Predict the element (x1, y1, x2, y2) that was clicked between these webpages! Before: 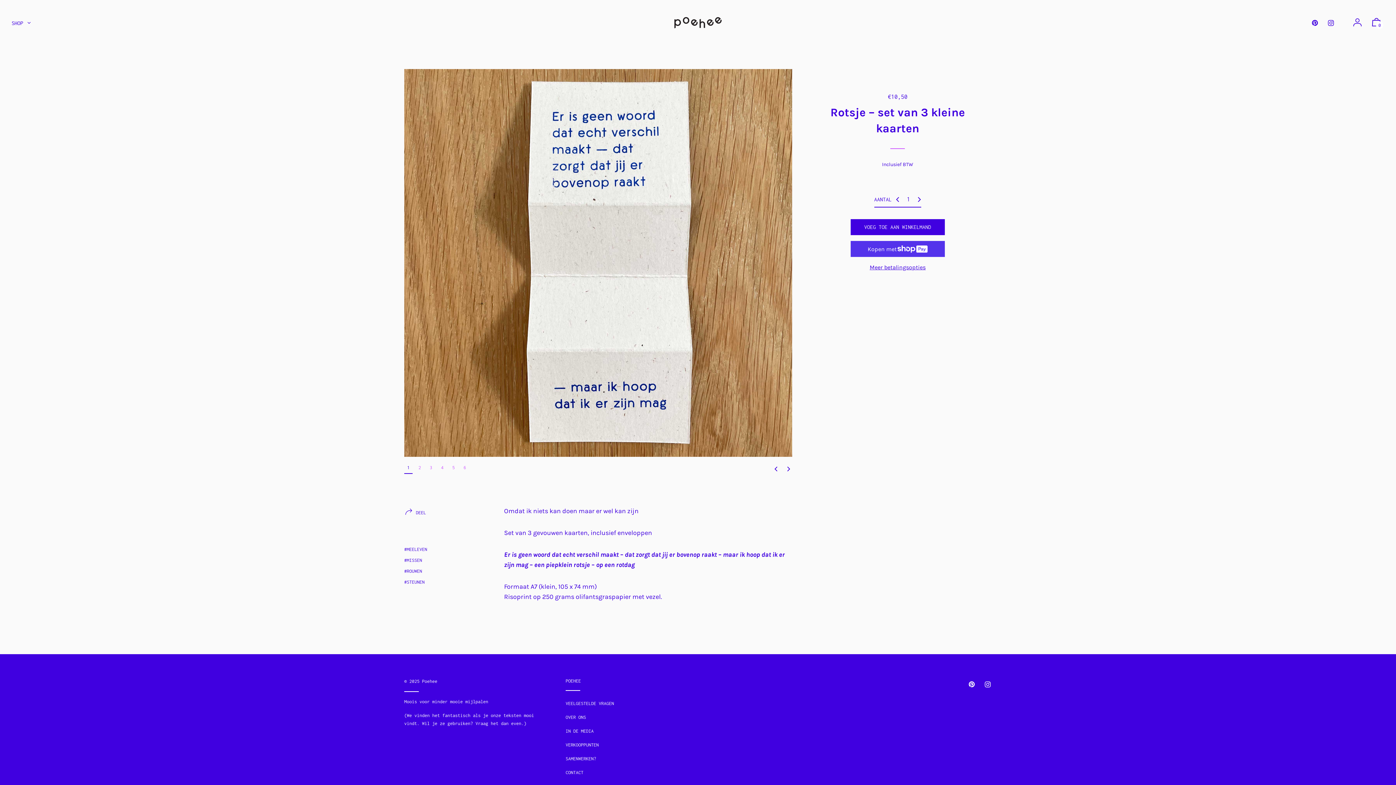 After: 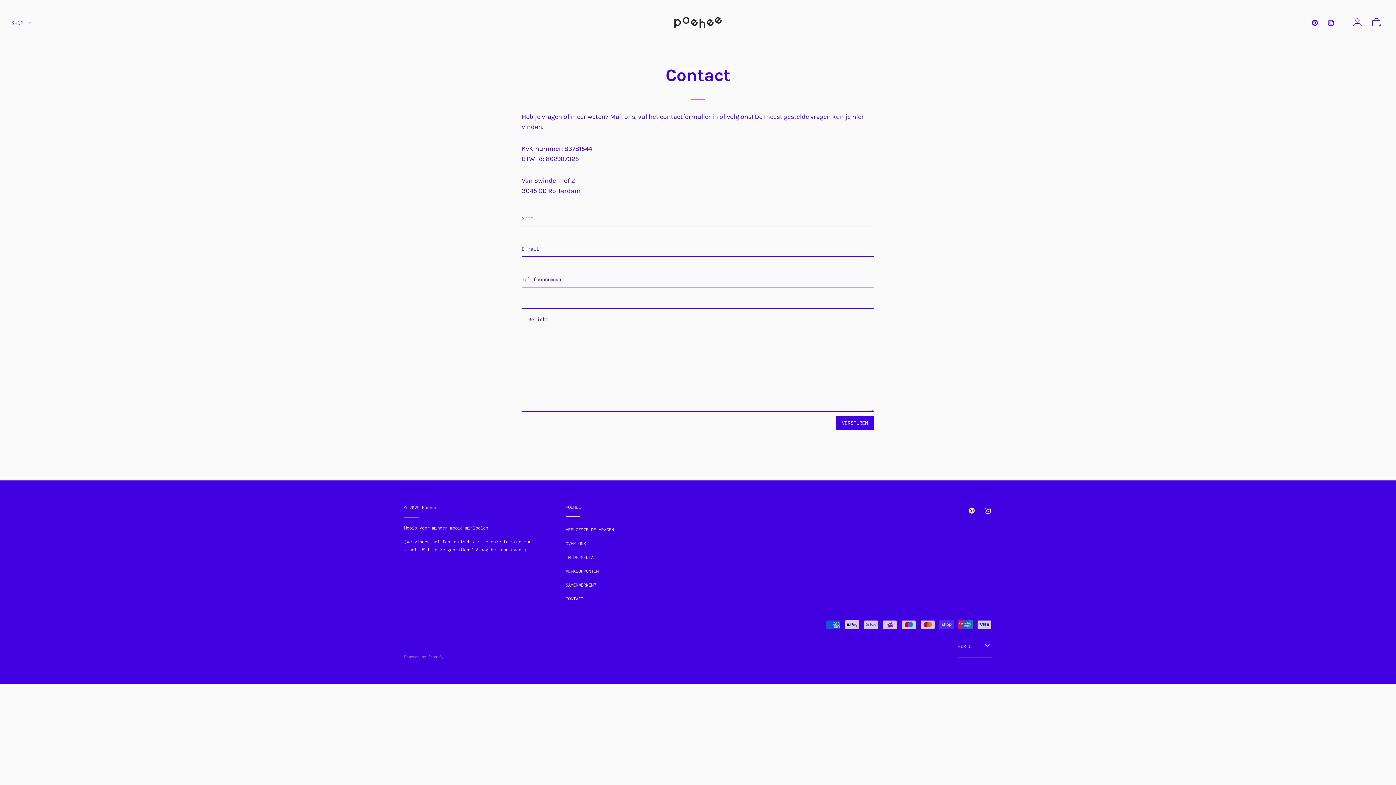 Action: bbox: (560, 766, 664, 780) label: CONTACT